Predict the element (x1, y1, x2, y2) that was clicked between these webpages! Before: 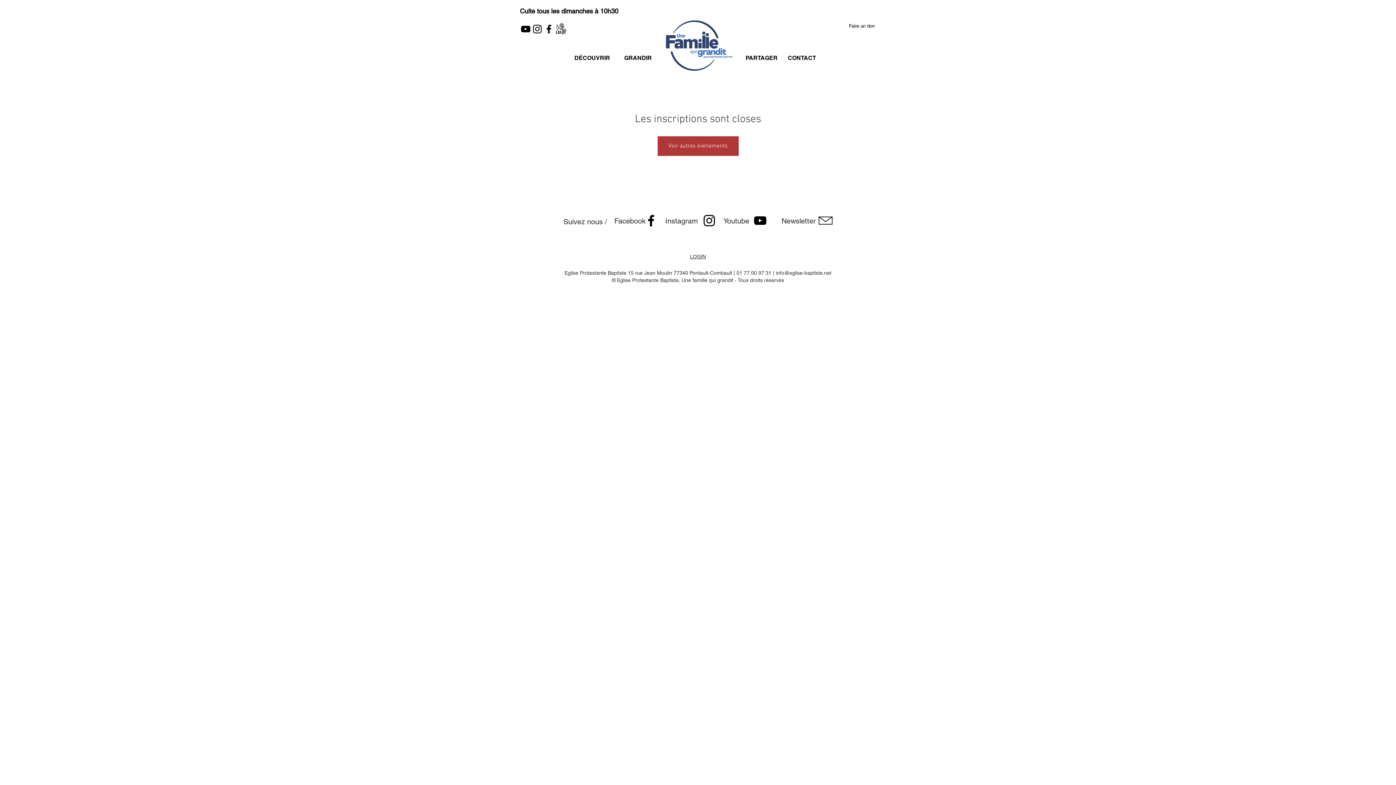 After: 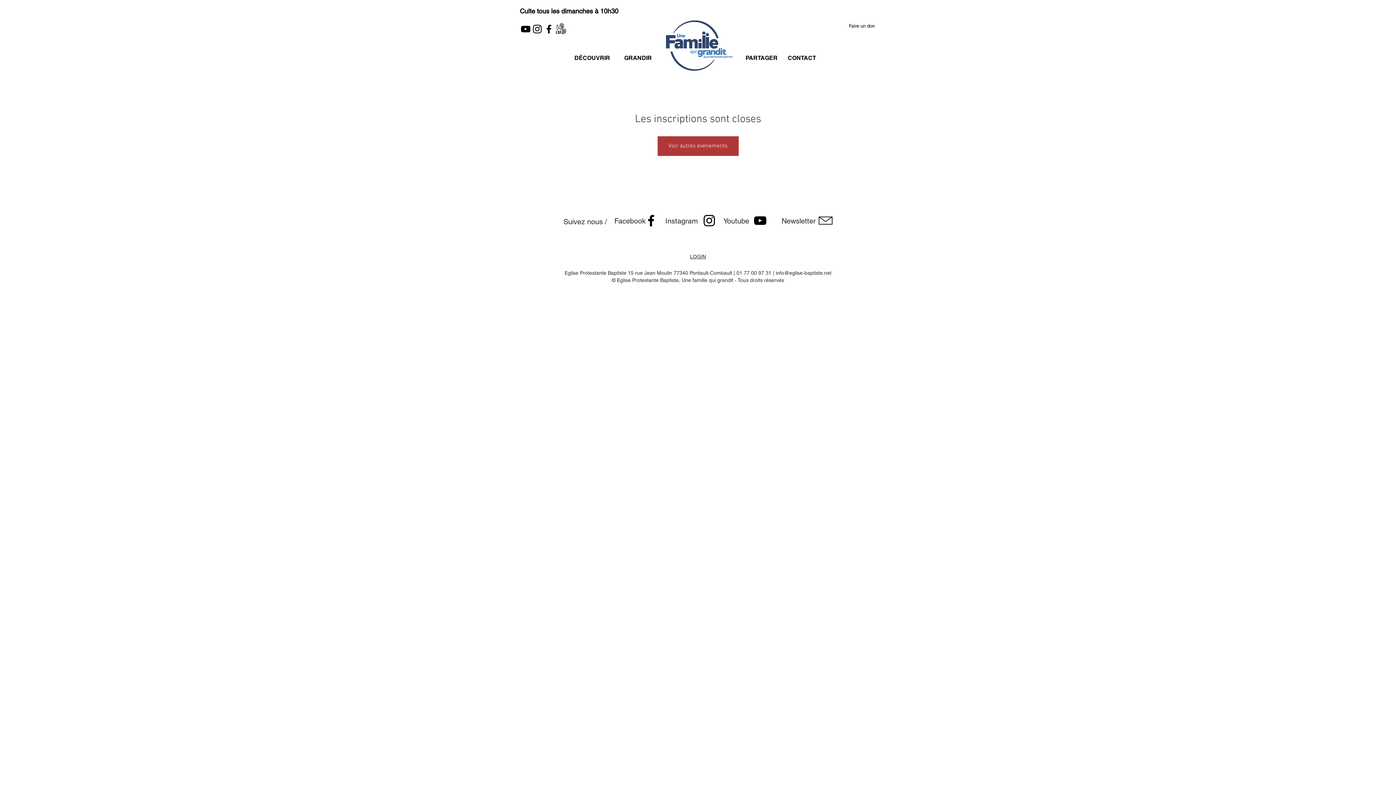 Action: bbox: (701, 213, 717, 228) label: Noir Icône Instagram